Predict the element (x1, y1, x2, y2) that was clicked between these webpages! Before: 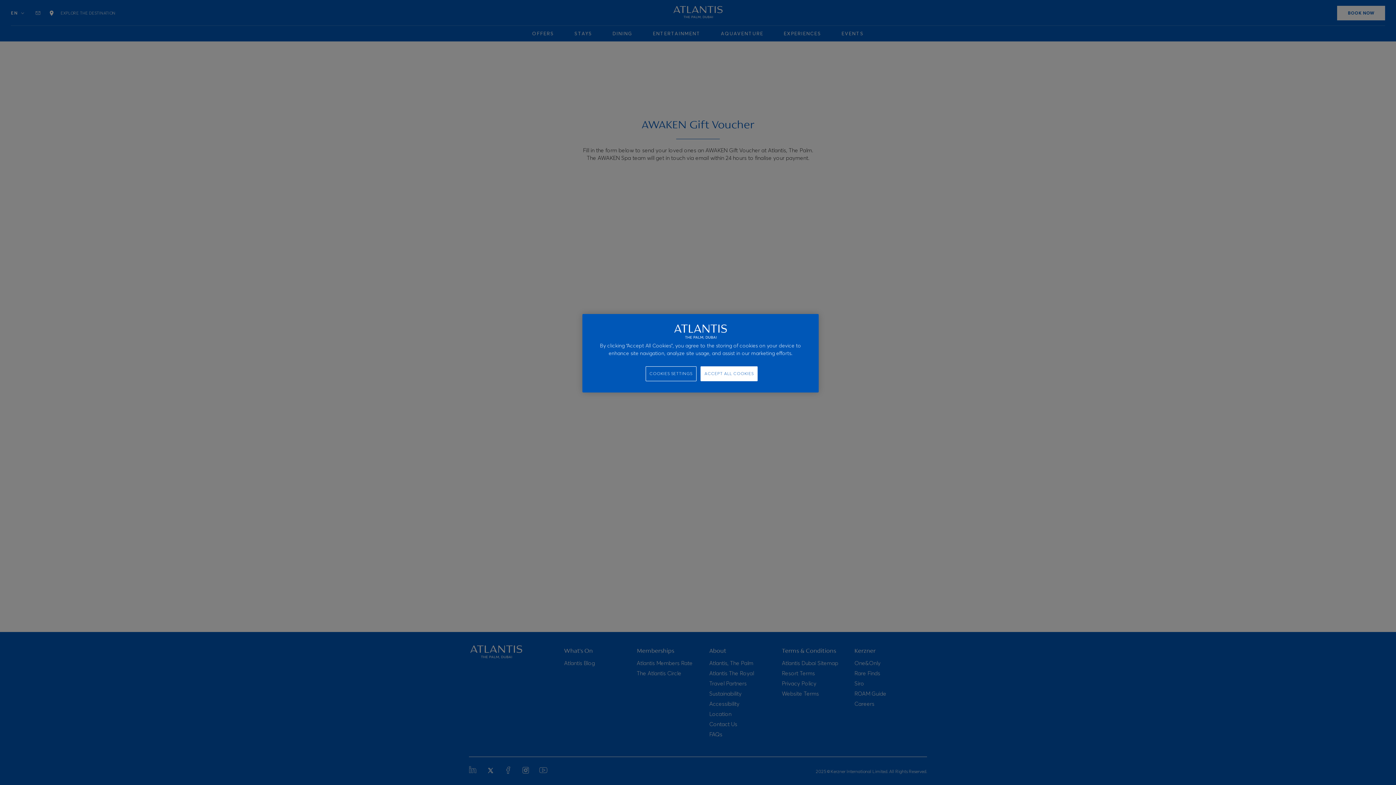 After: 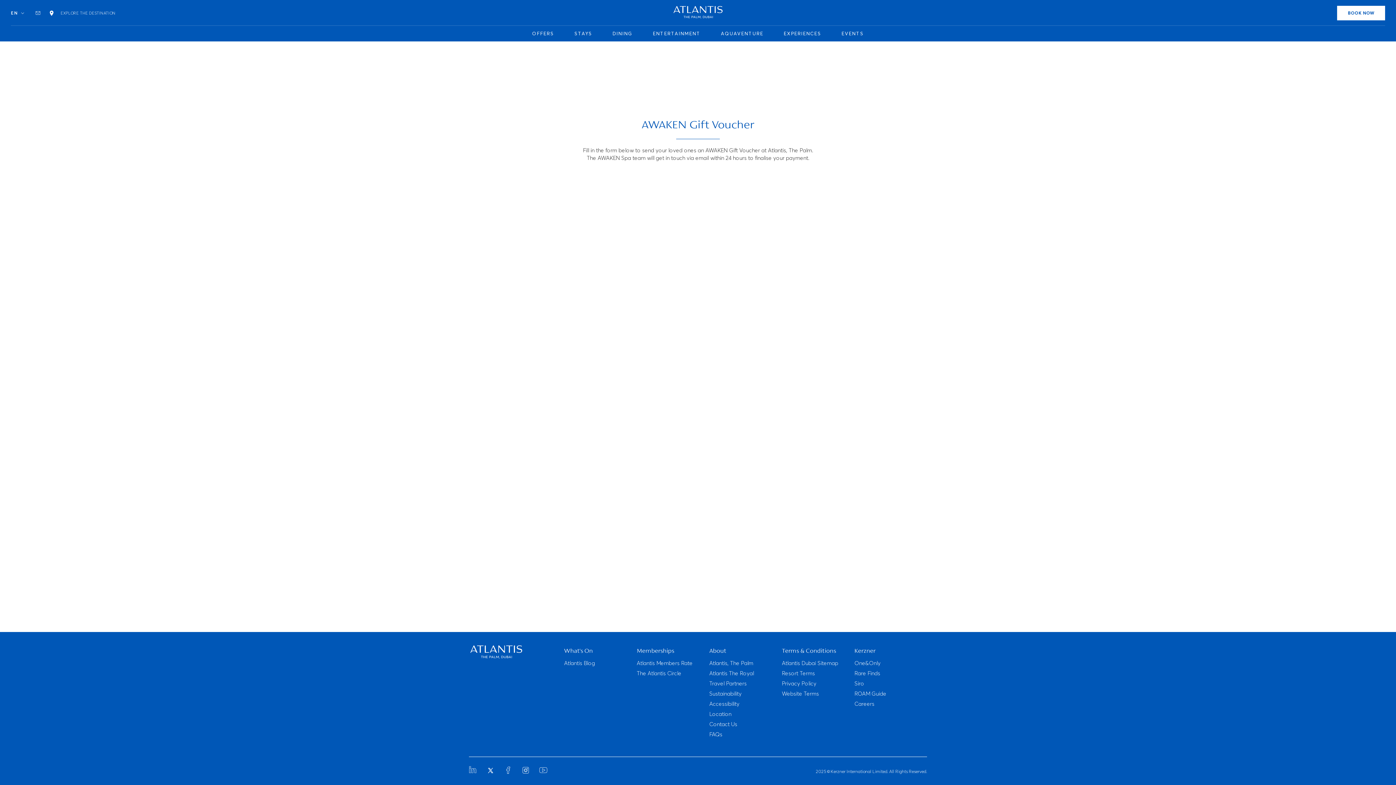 Action: bbox: (700, 366, 757, 381) label: ACCEPT ALL COOKIES